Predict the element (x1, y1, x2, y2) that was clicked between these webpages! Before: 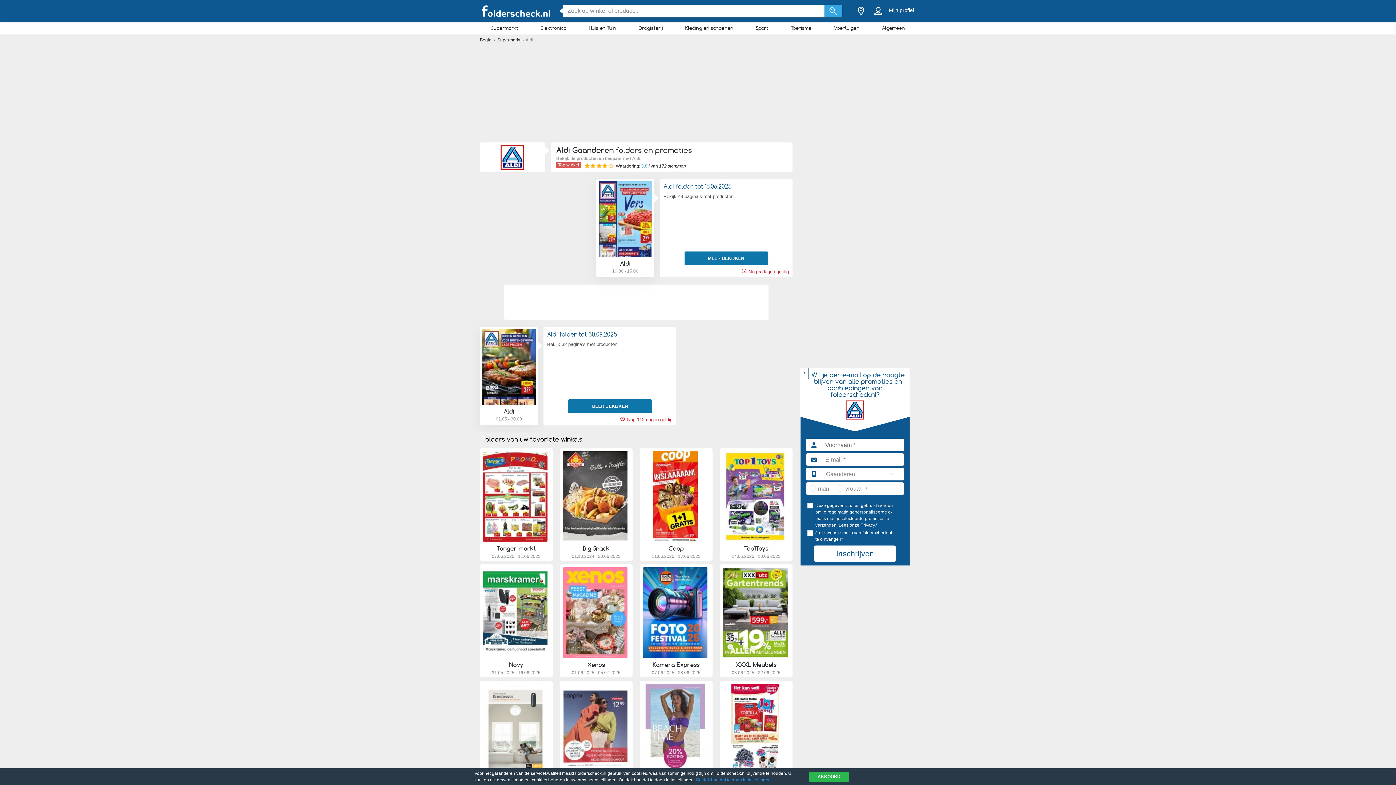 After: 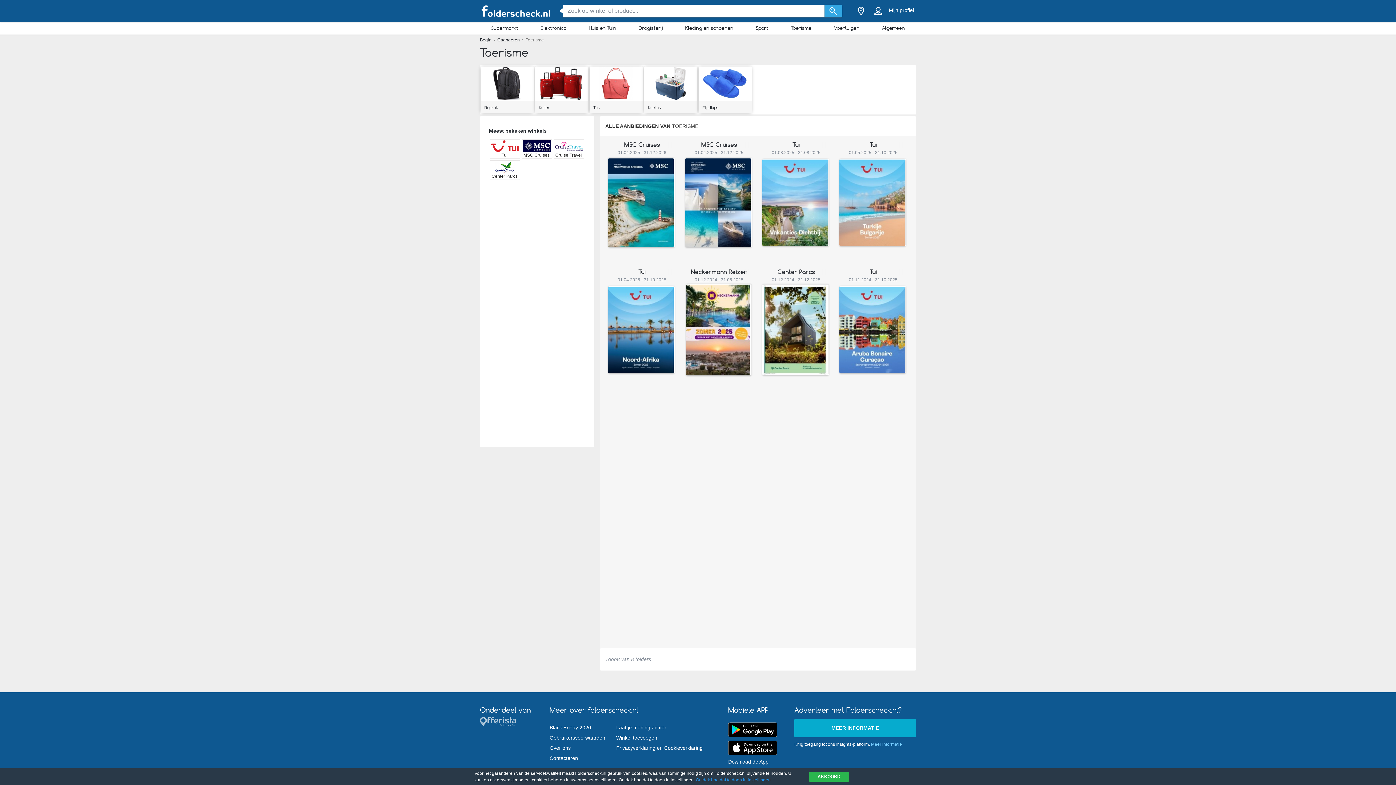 Action: label: Toerisme bbox: (779, 23, 822, 32)